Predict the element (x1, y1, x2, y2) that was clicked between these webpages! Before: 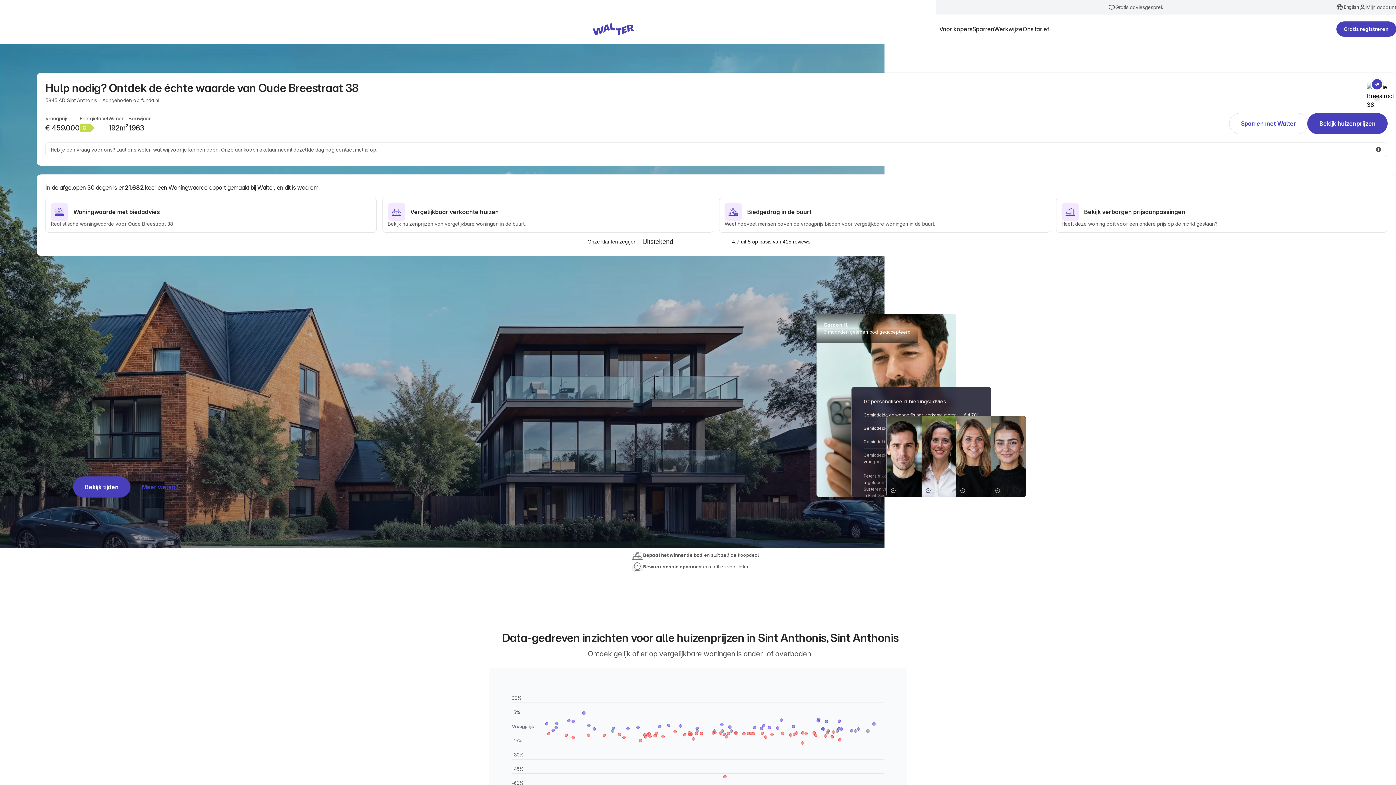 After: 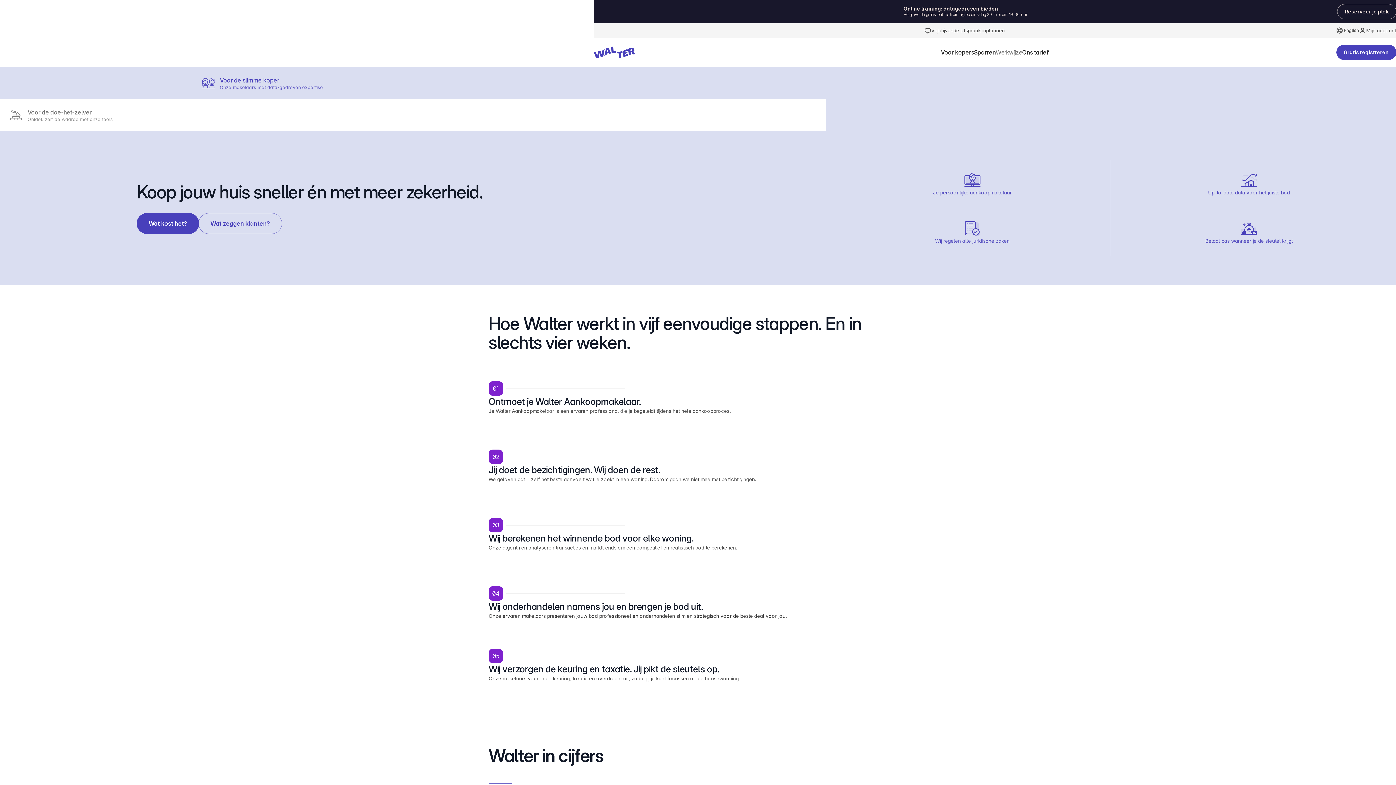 Action: bbox: (994, 24, 1022, 33) label: Werkwijze